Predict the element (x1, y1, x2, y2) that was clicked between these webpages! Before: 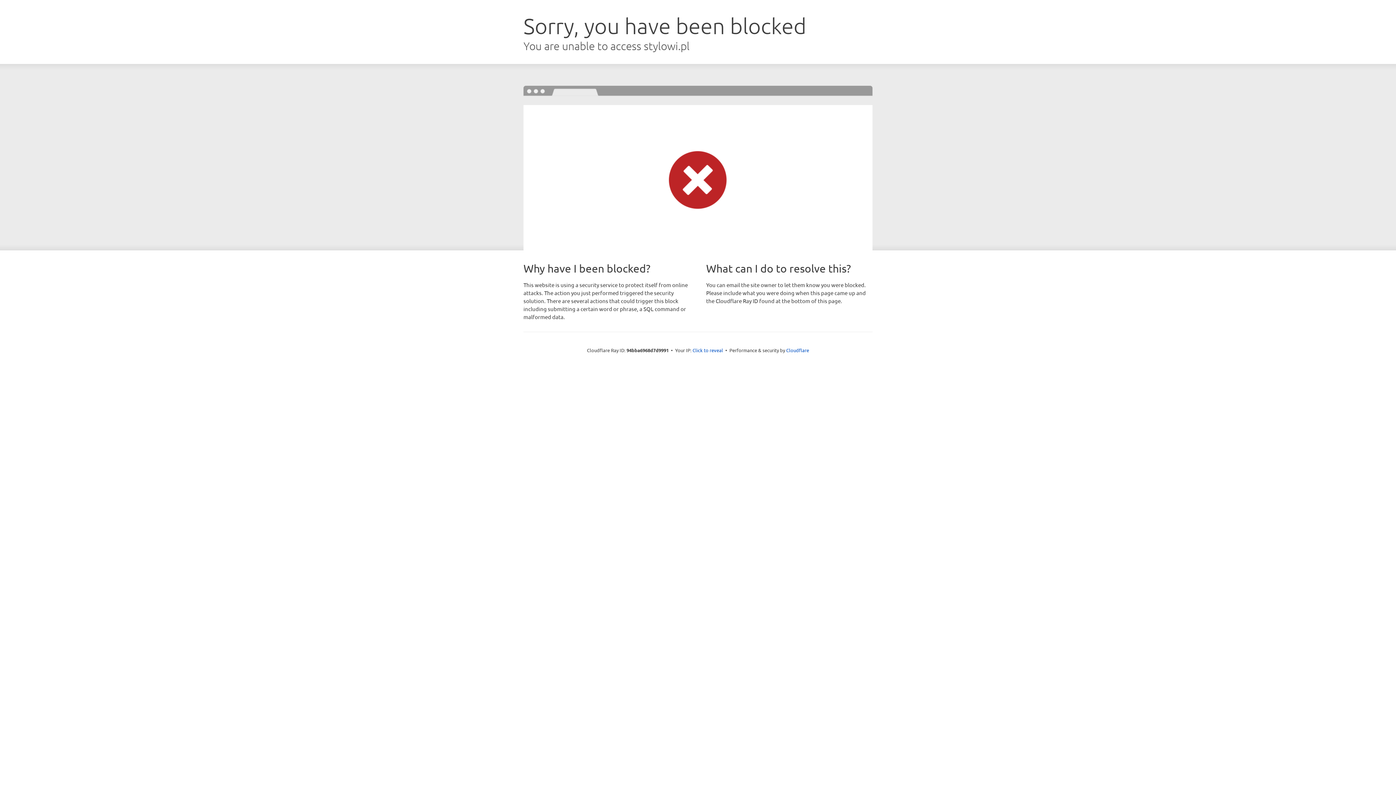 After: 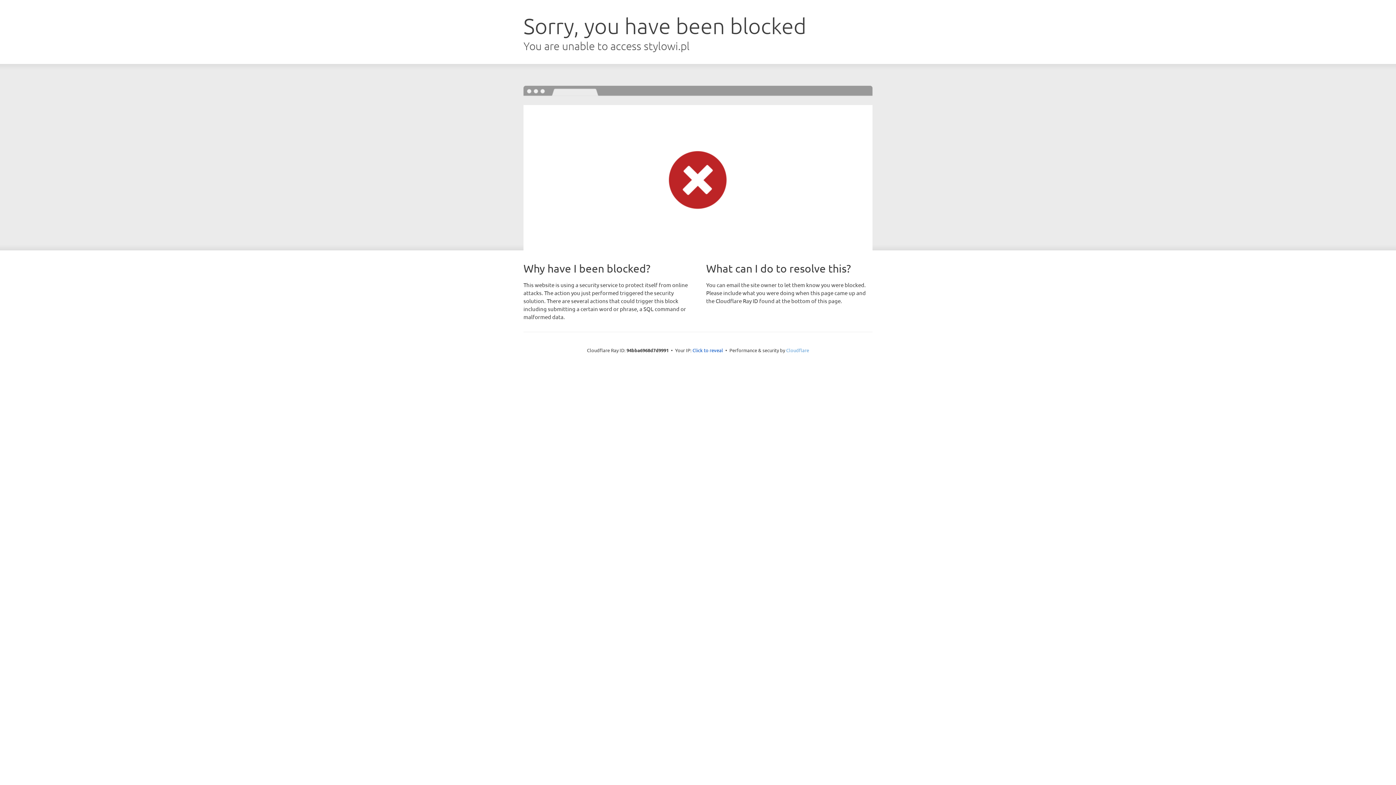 Action: bbox: (786, 347, 809, 353) label: Cloudflare